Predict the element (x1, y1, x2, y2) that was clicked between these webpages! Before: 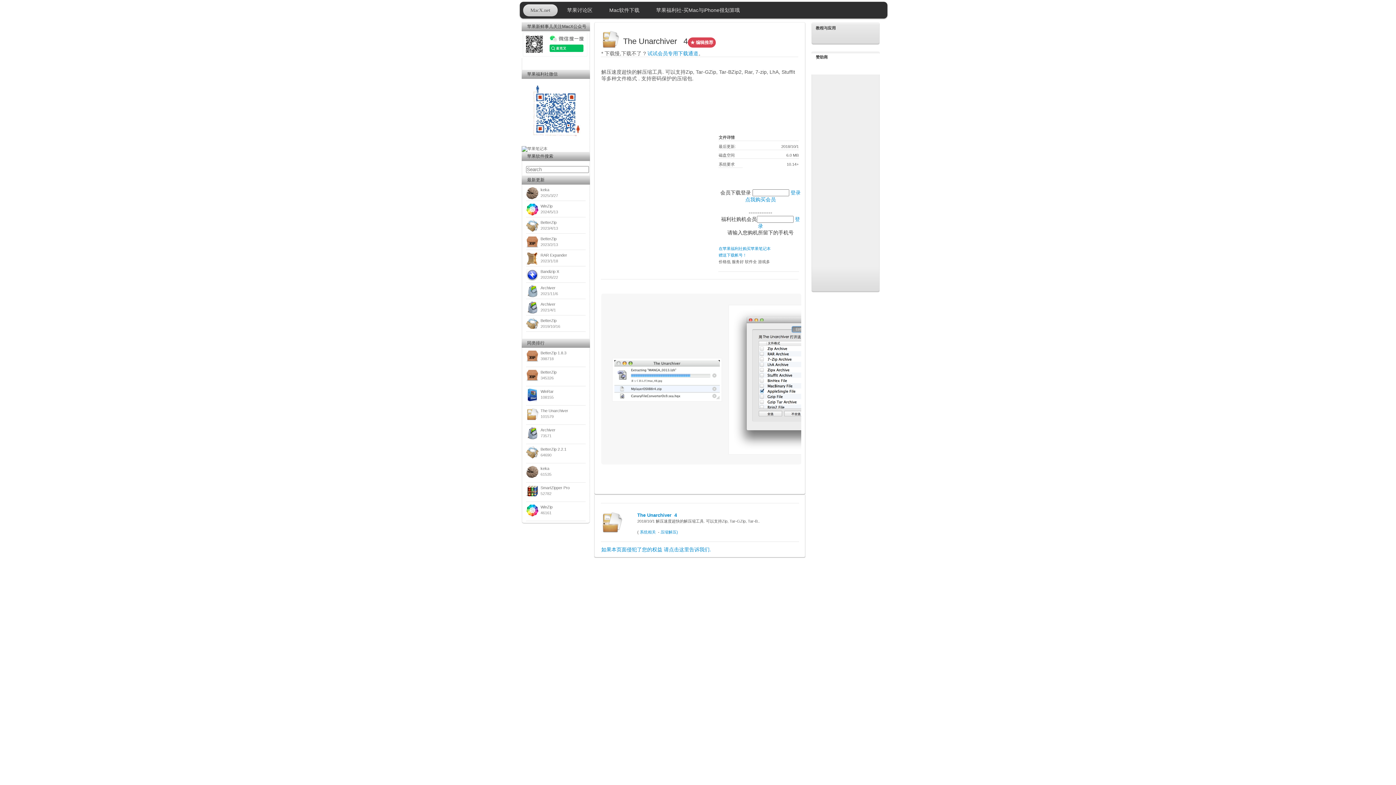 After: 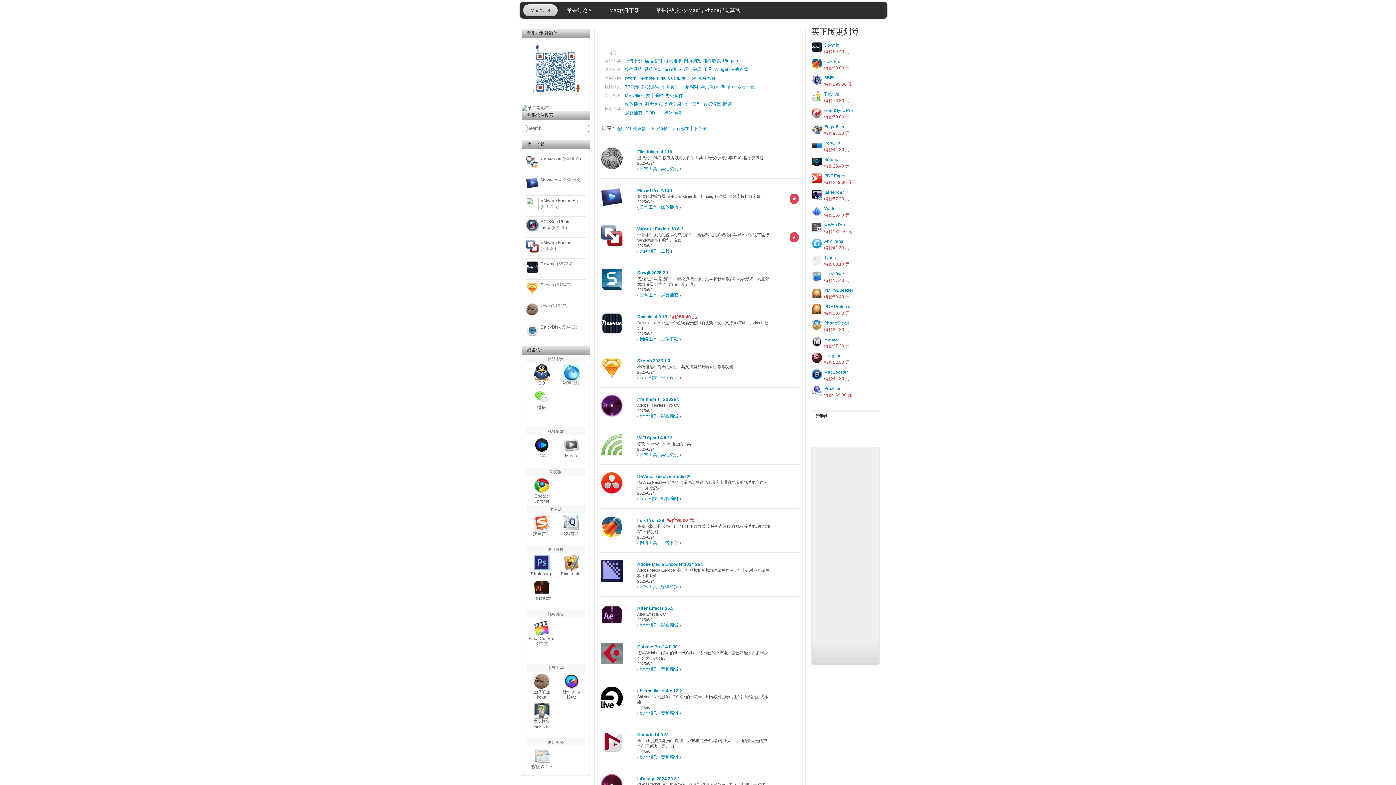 Action: label: Mac软件下载 bbox: (602, 4, 646, 16)